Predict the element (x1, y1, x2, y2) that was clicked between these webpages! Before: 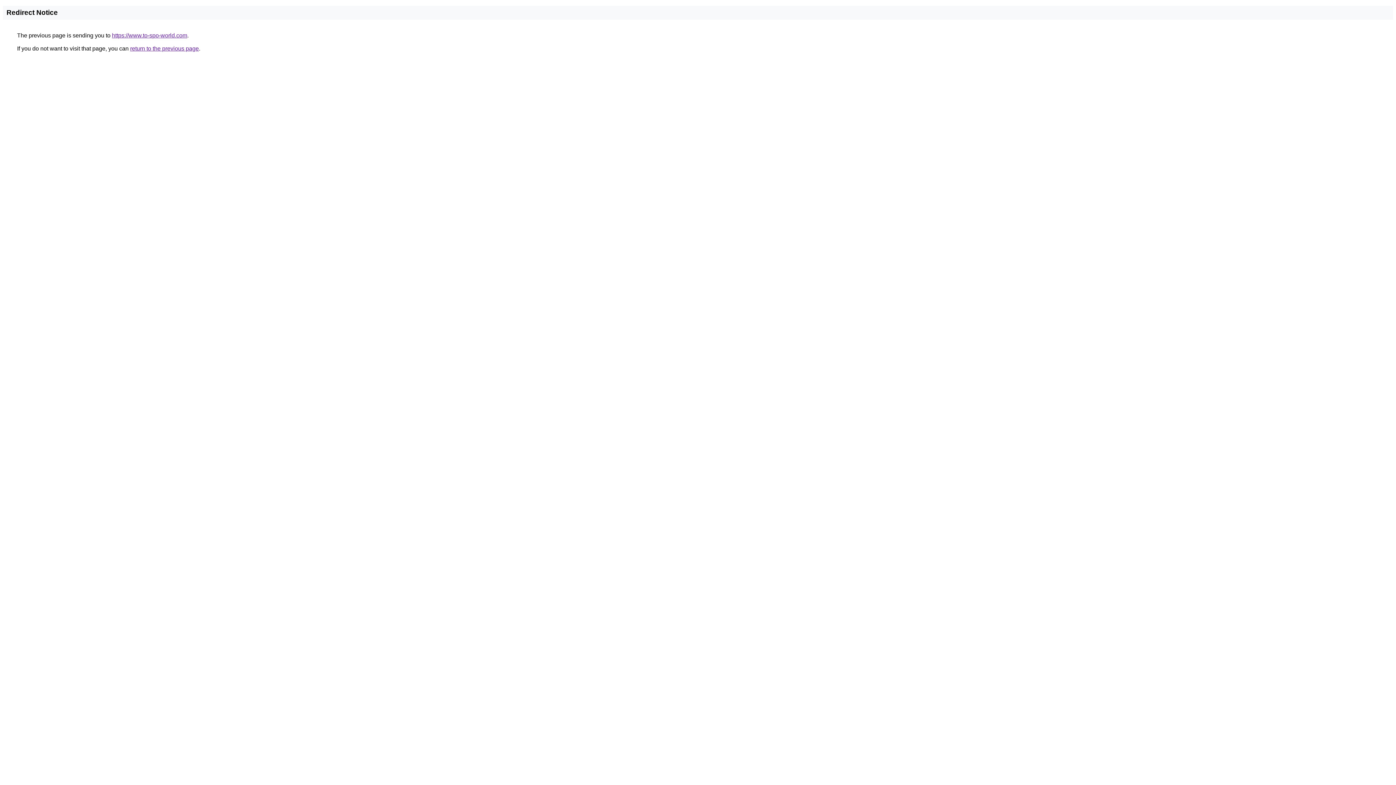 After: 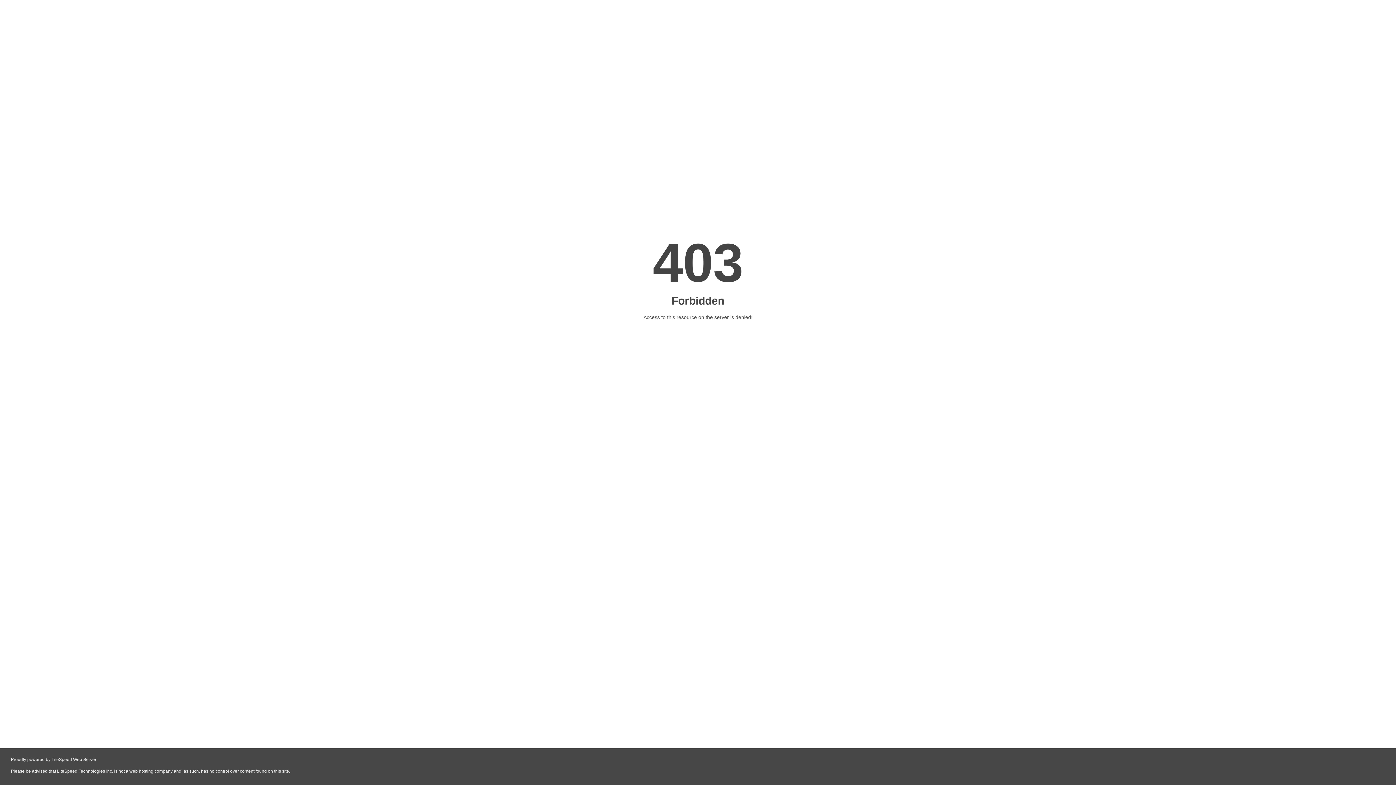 Action: bbox: (112, 32, 187, 38) label: https://www.to-spo-world.com